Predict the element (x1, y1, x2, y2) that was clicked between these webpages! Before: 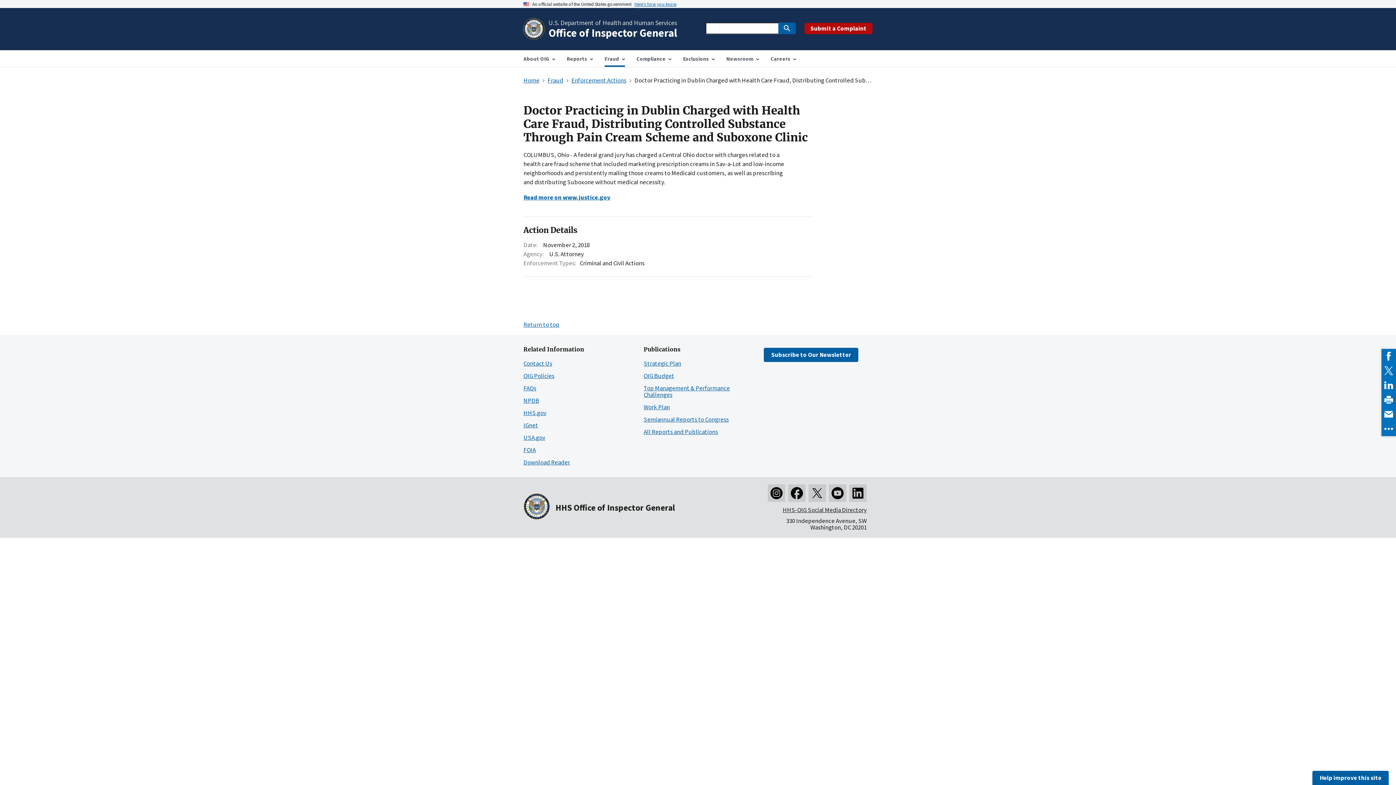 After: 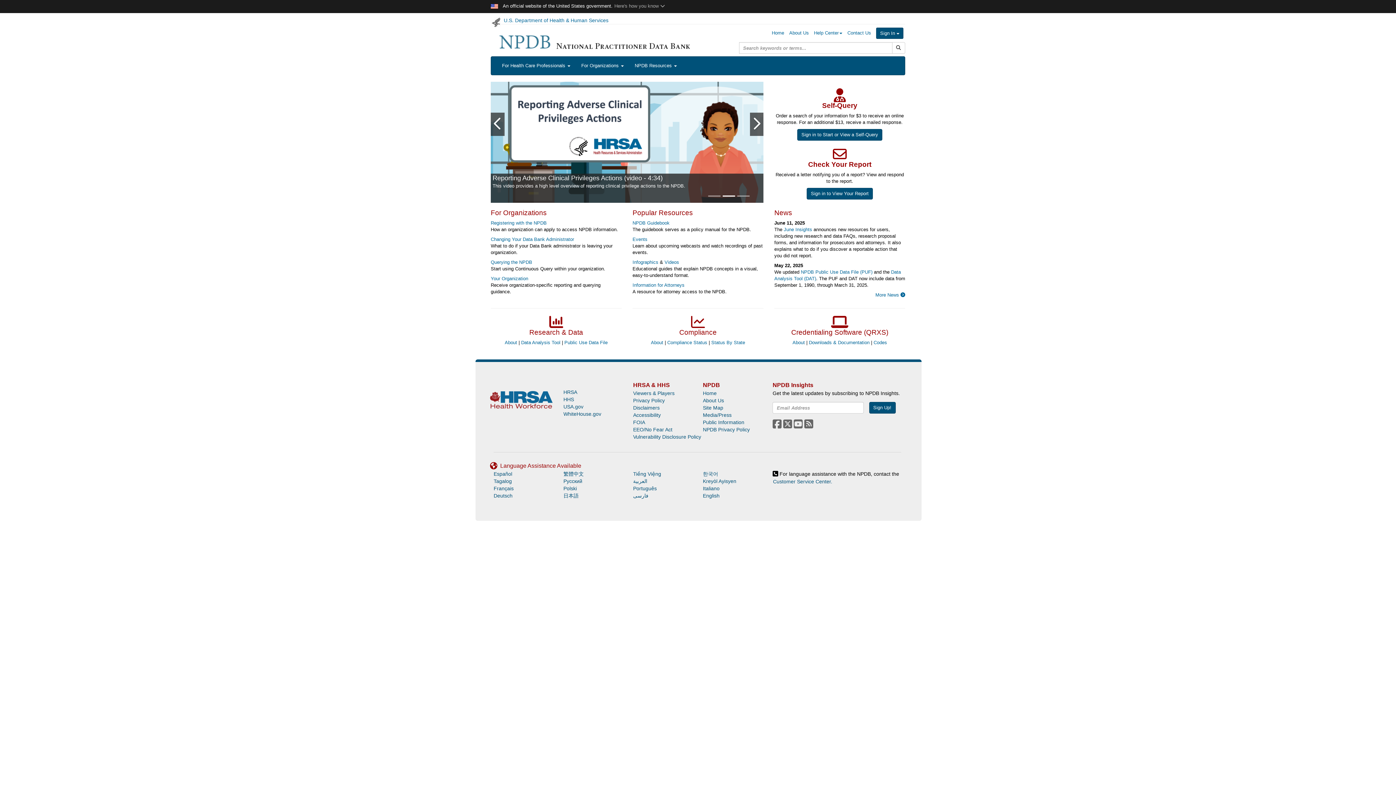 Action: bbox: (523, 396, 539, 404) label: NPDB